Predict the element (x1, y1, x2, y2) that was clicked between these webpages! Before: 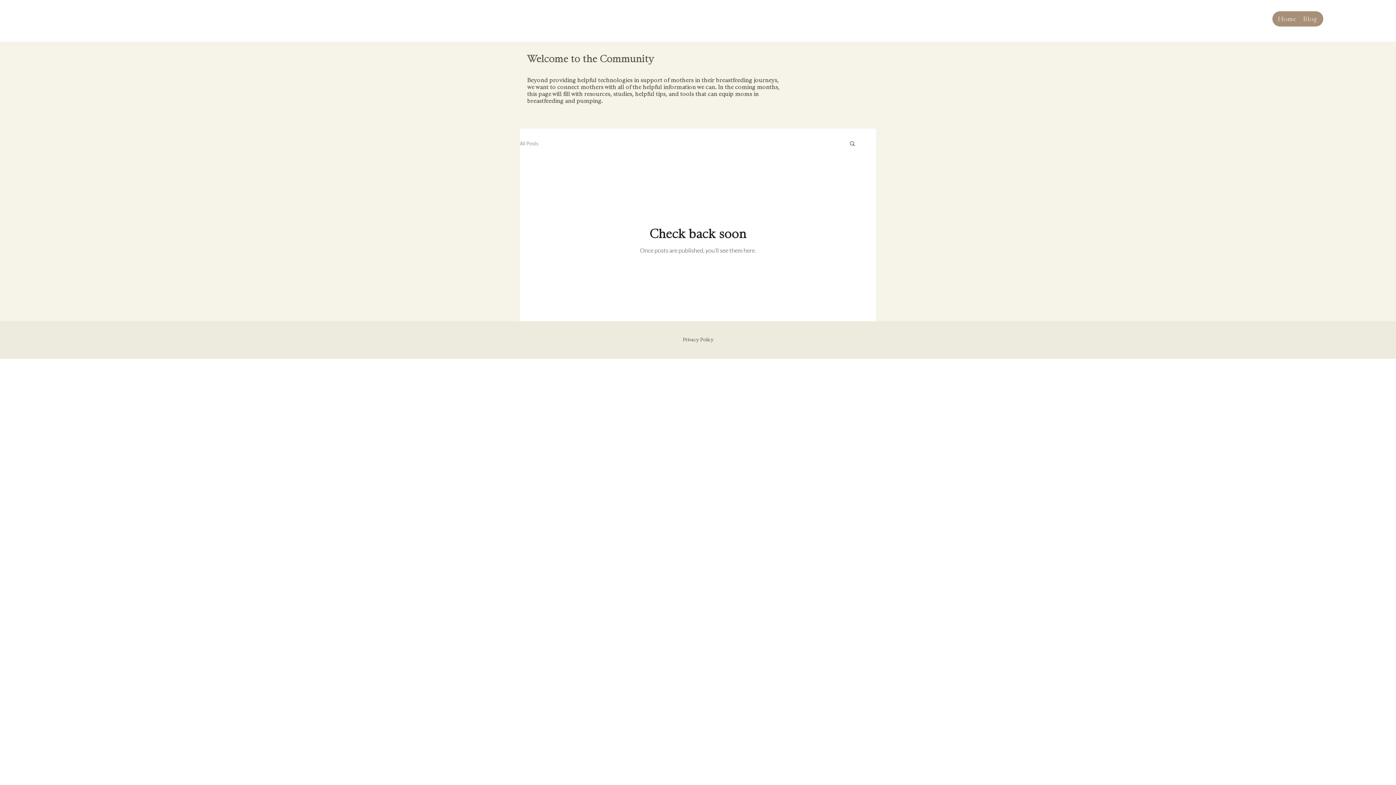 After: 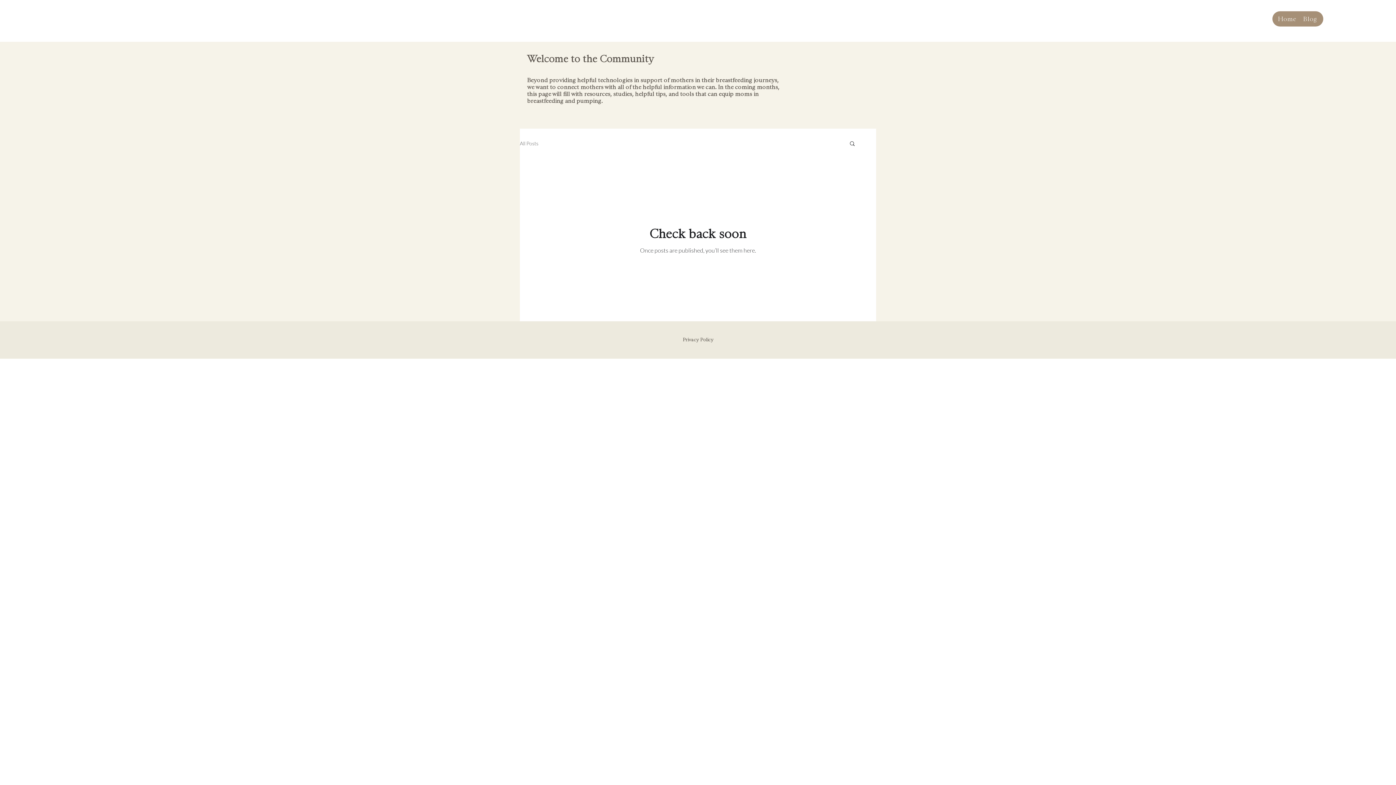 Action: bbox: (1297, 11, 1323, 26) label: Blog